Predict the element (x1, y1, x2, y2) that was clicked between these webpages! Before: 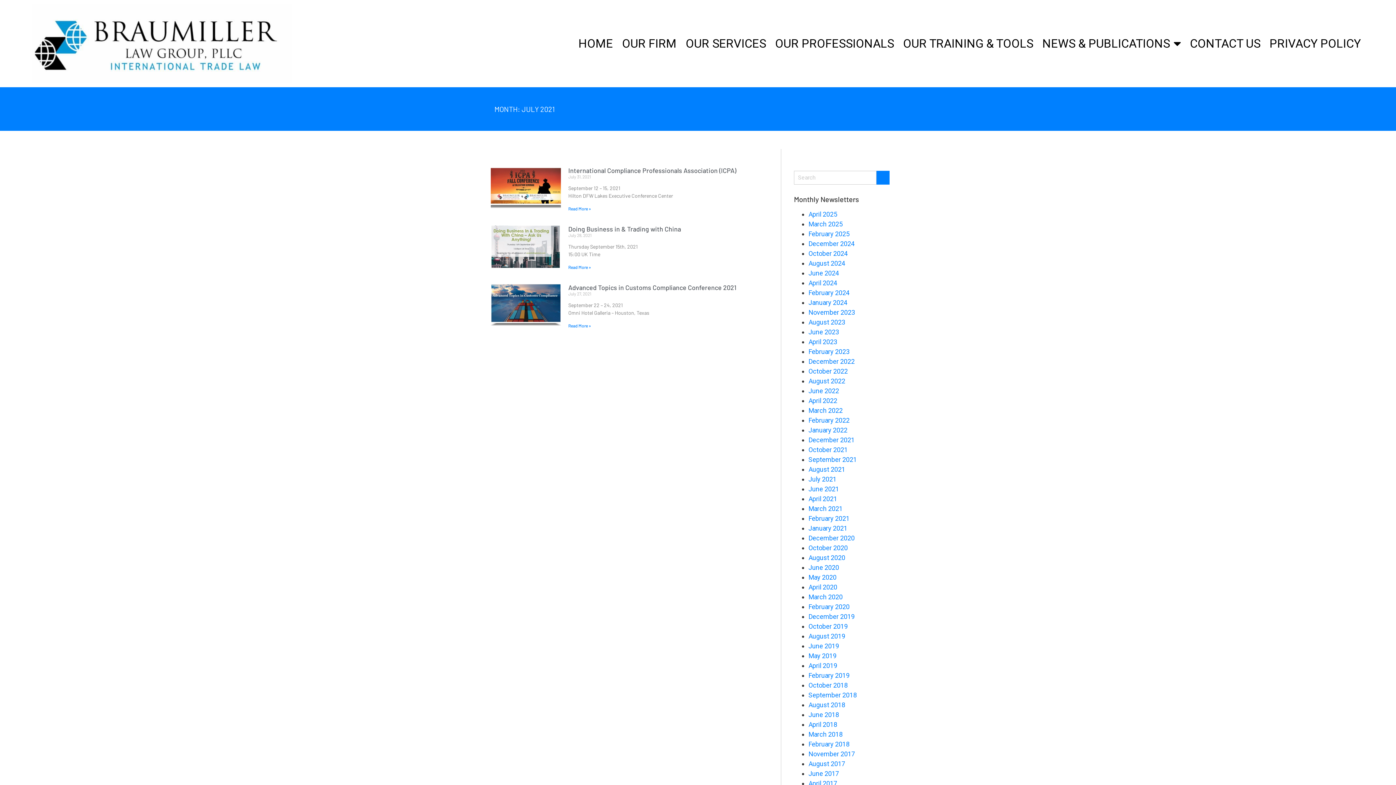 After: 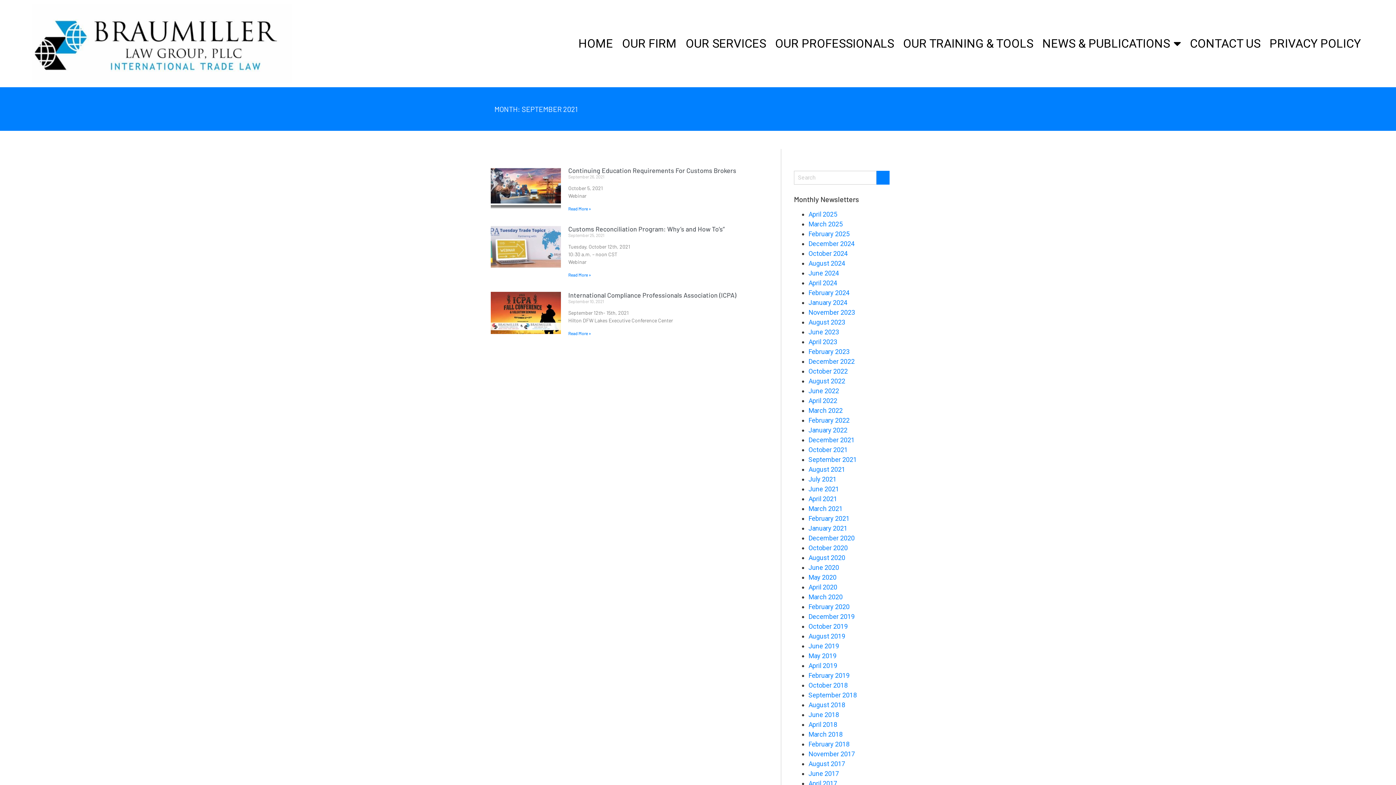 Action: bbox: (808, 455, 857, 463) label: September 2021